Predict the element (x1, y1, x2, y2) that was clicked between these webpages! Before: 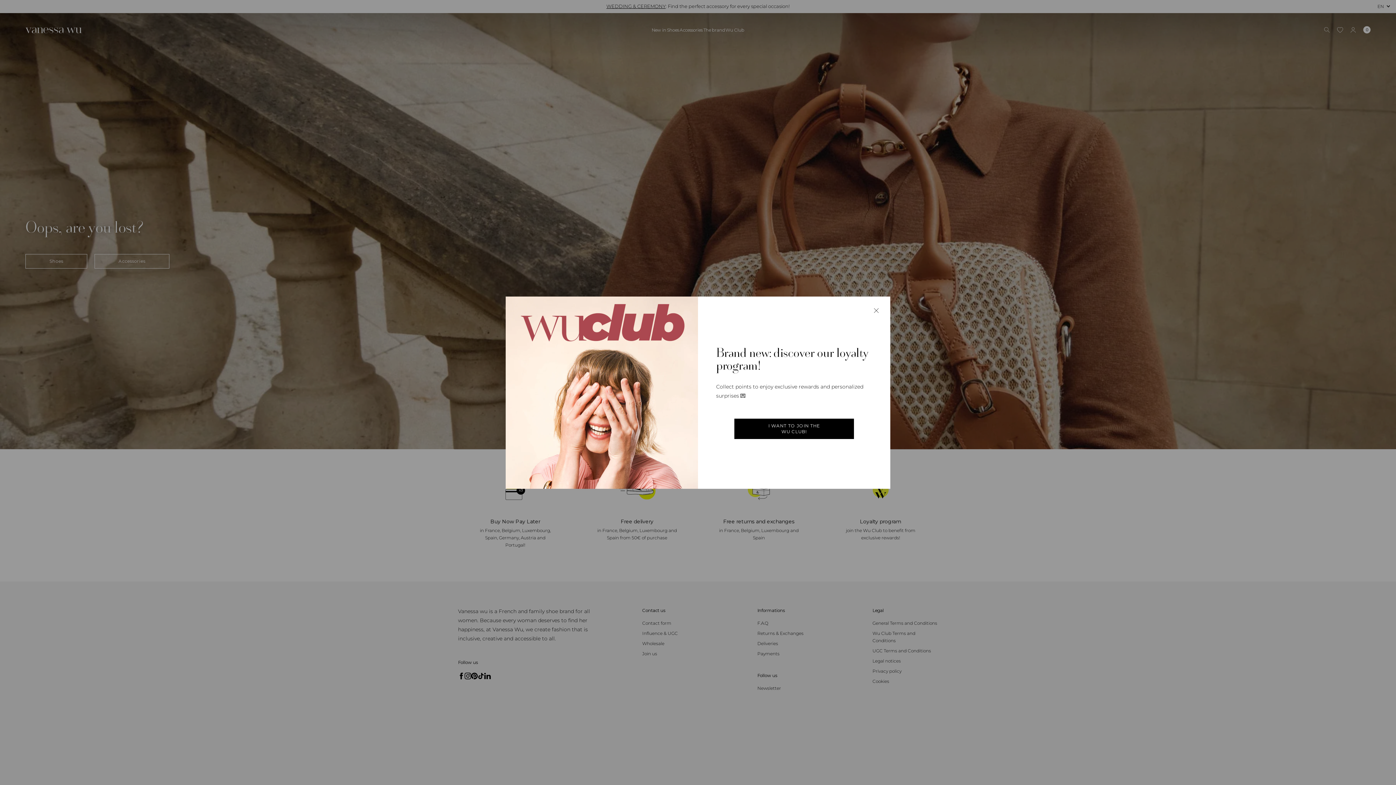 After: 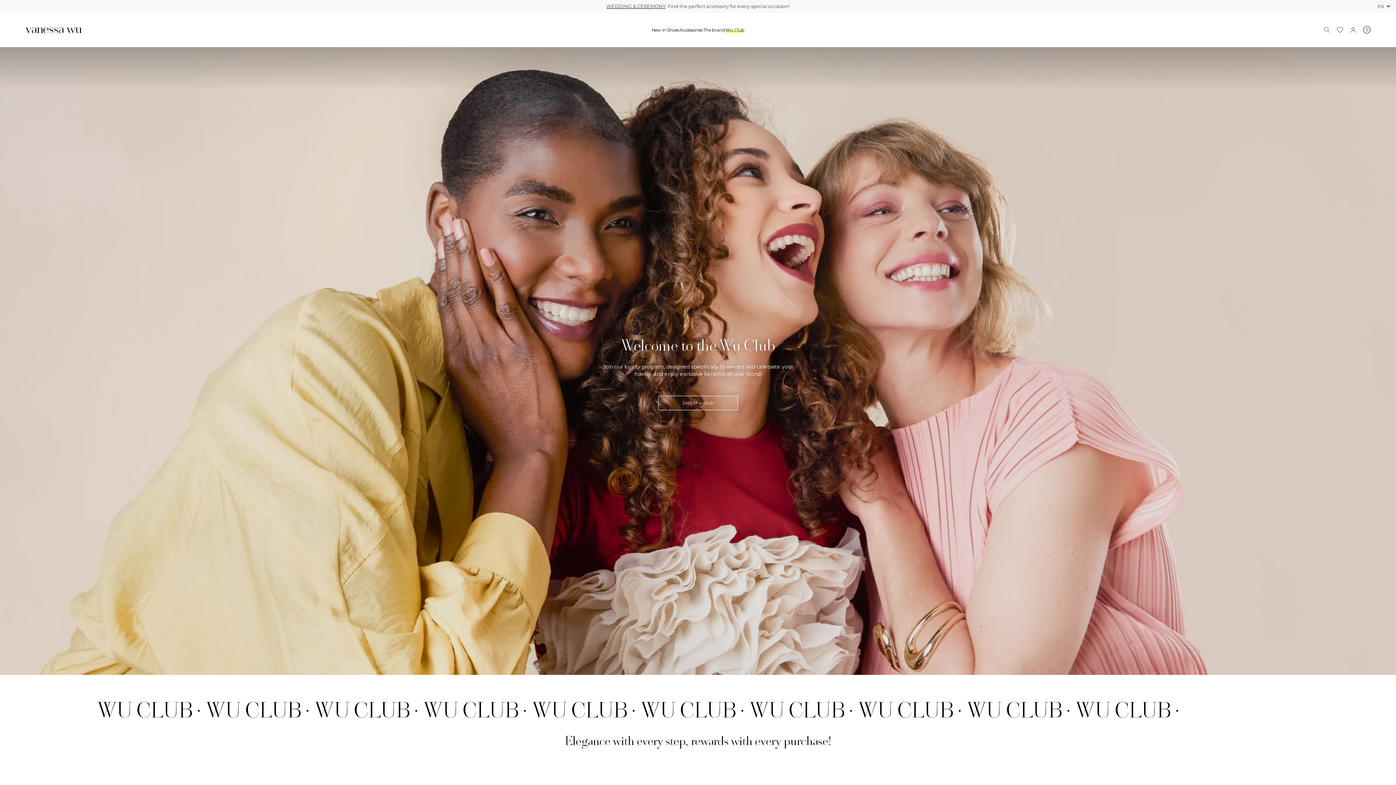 Action: bbox: (734, 418, 854, 439) label: I WANT TO JOIN THE WU CLUB!